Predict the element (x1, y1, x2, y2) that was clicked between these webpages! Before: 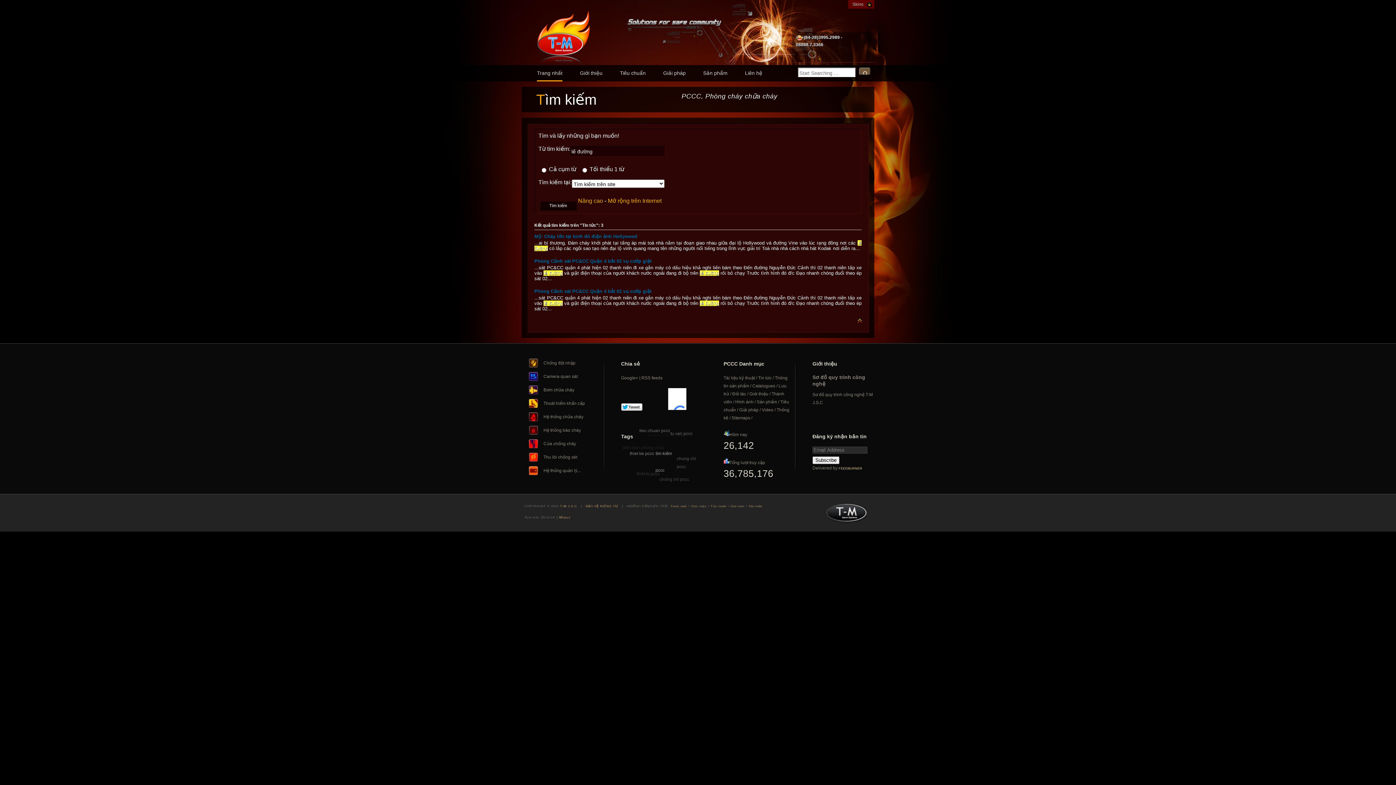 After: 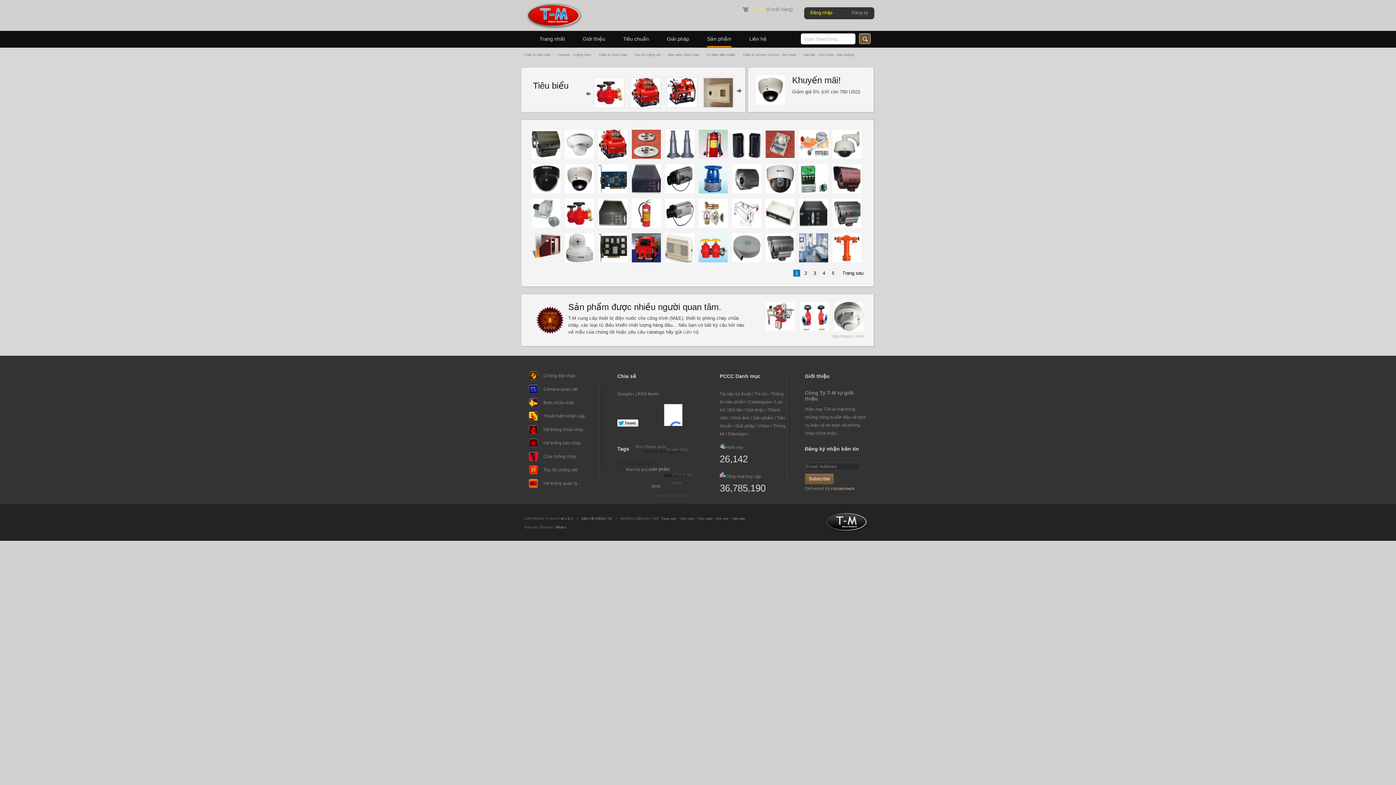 Action: label: Sản phẩm bbox: (748, 504, 762, 508)